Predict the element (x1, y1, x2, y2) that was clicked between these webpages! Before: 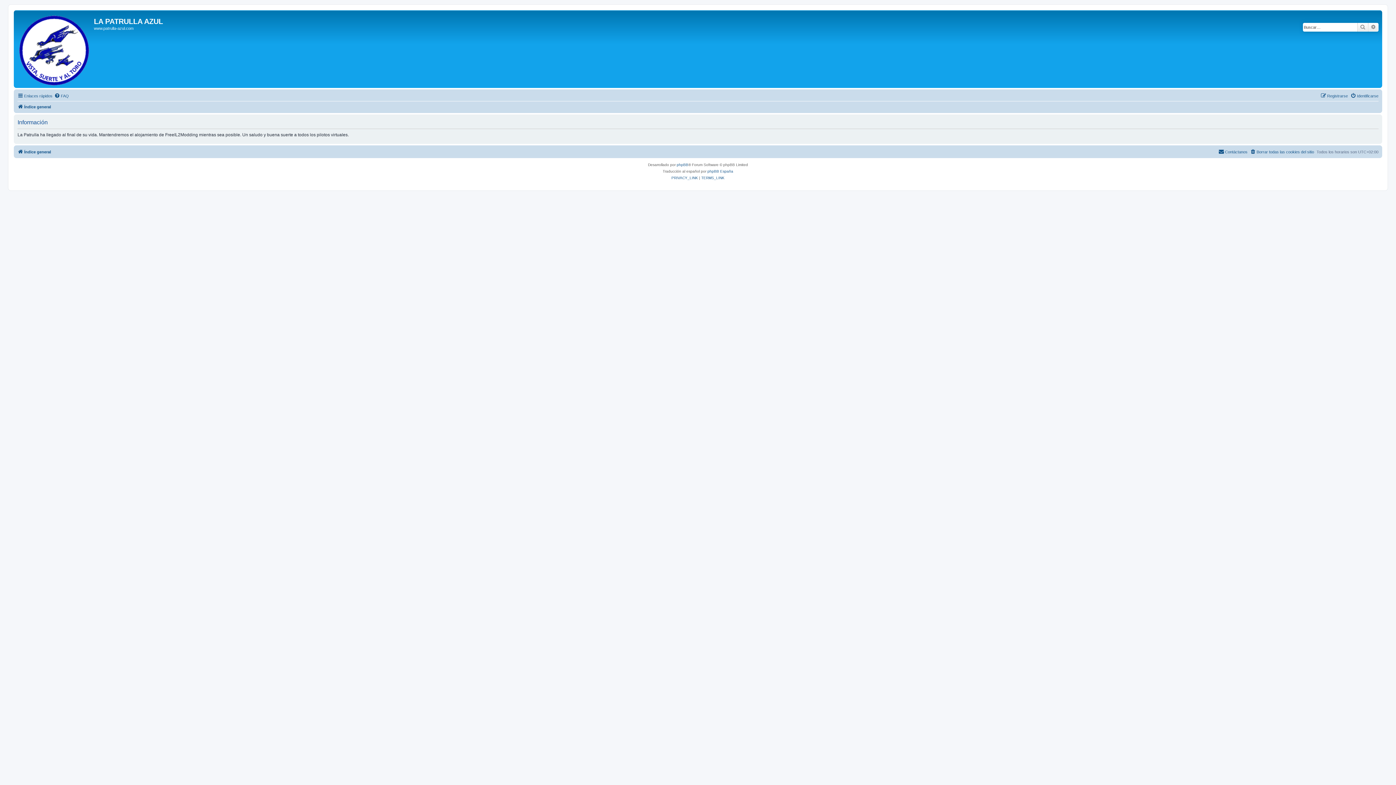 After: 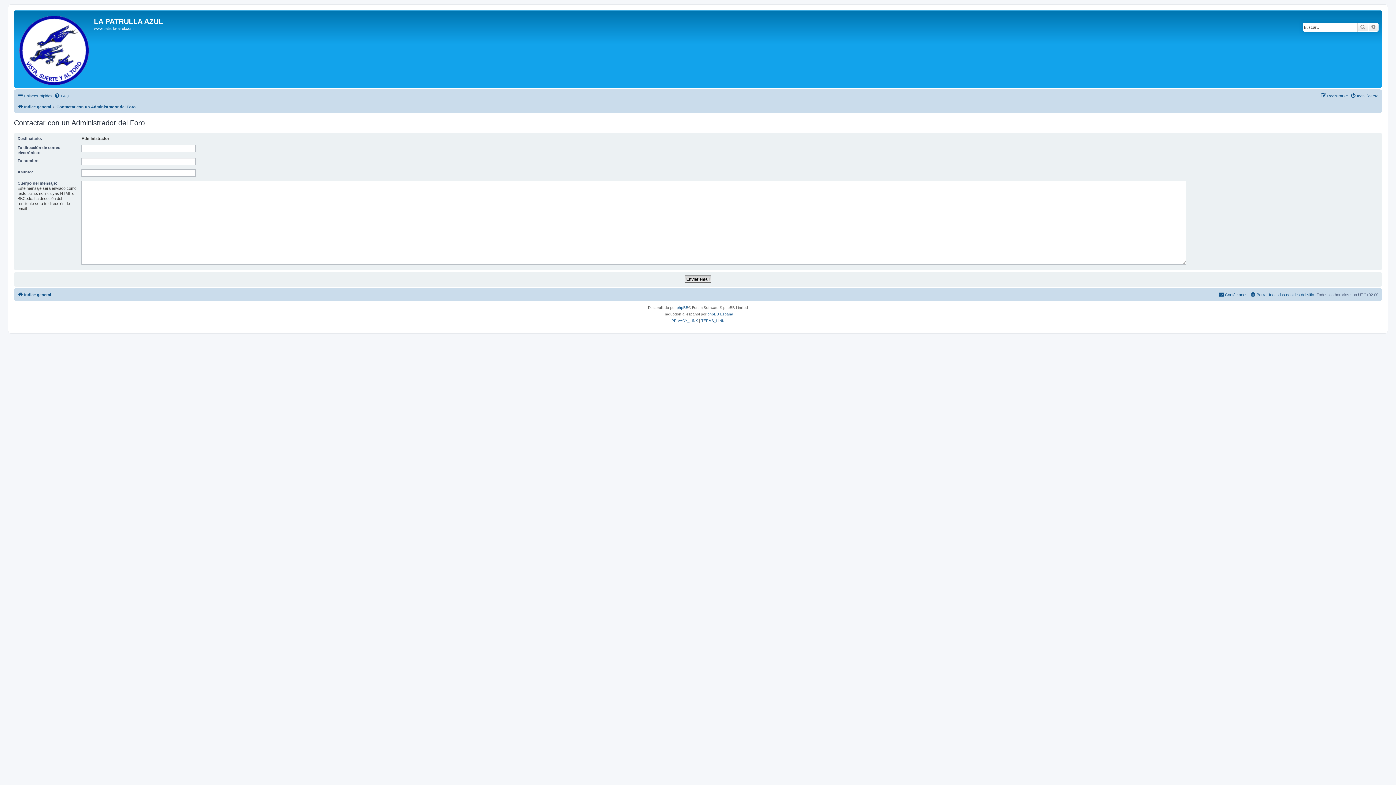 Action: bbox: (1218, 147, 1247, 156) label: Contáctanos